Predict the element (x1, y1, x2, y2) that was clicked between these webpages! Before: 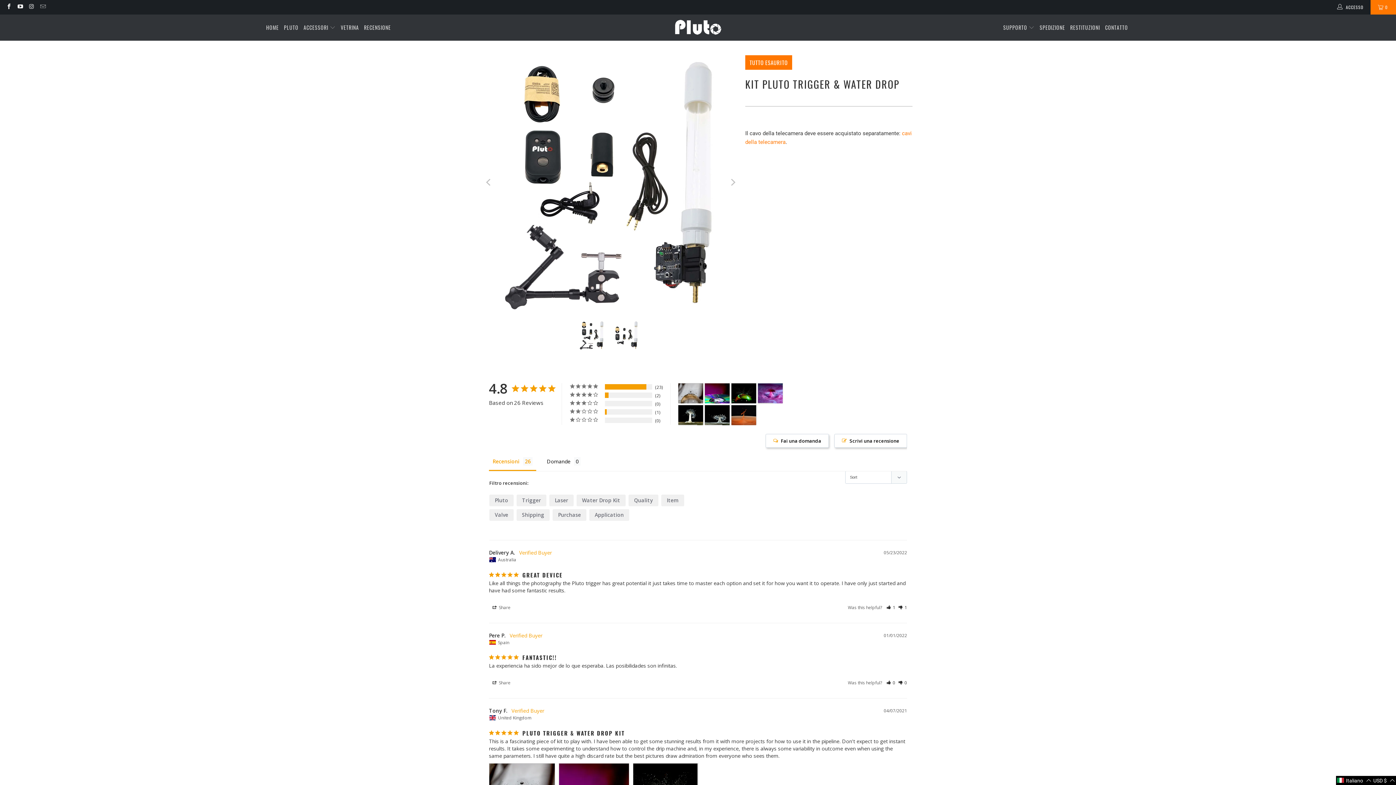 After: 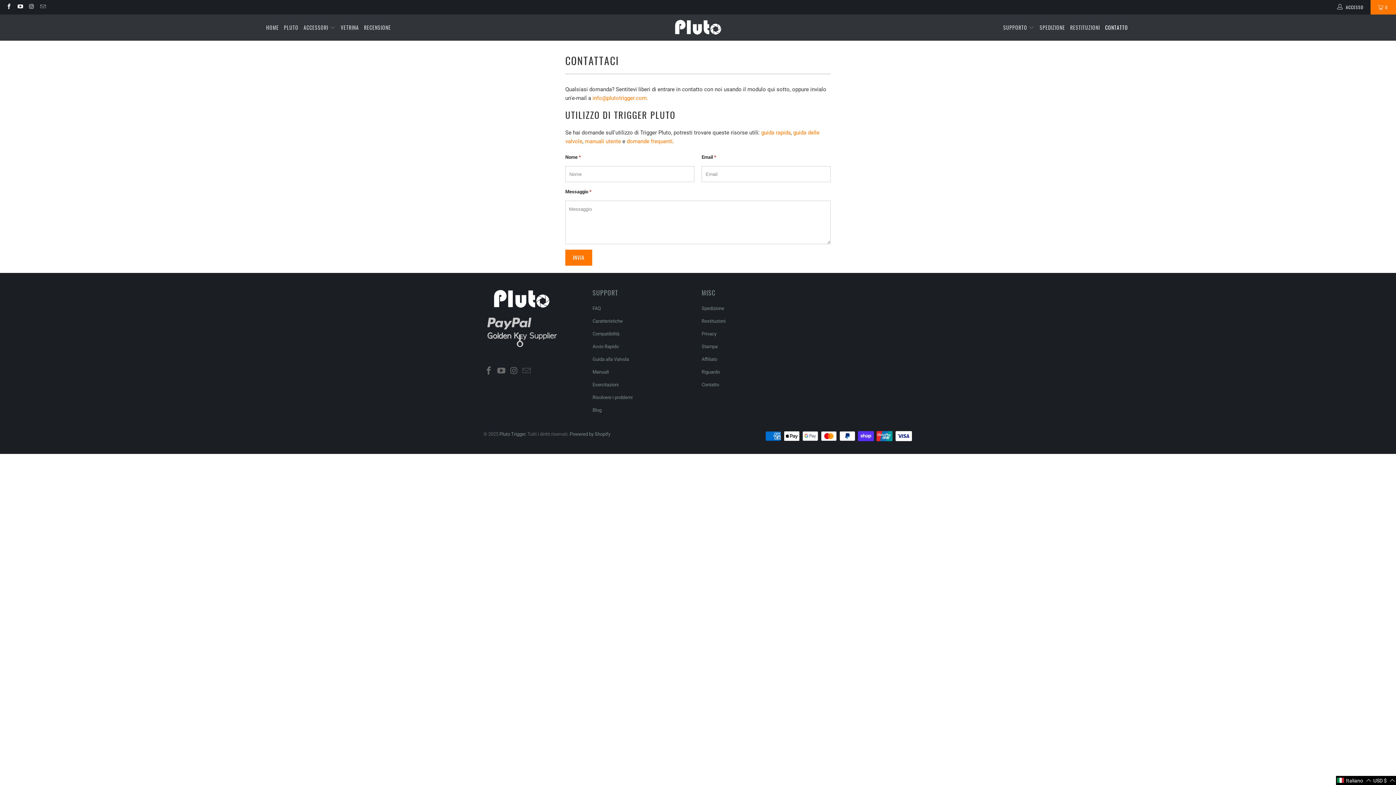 Action: bbox: (1105, 18, 1128, 36) label: CONTATTO